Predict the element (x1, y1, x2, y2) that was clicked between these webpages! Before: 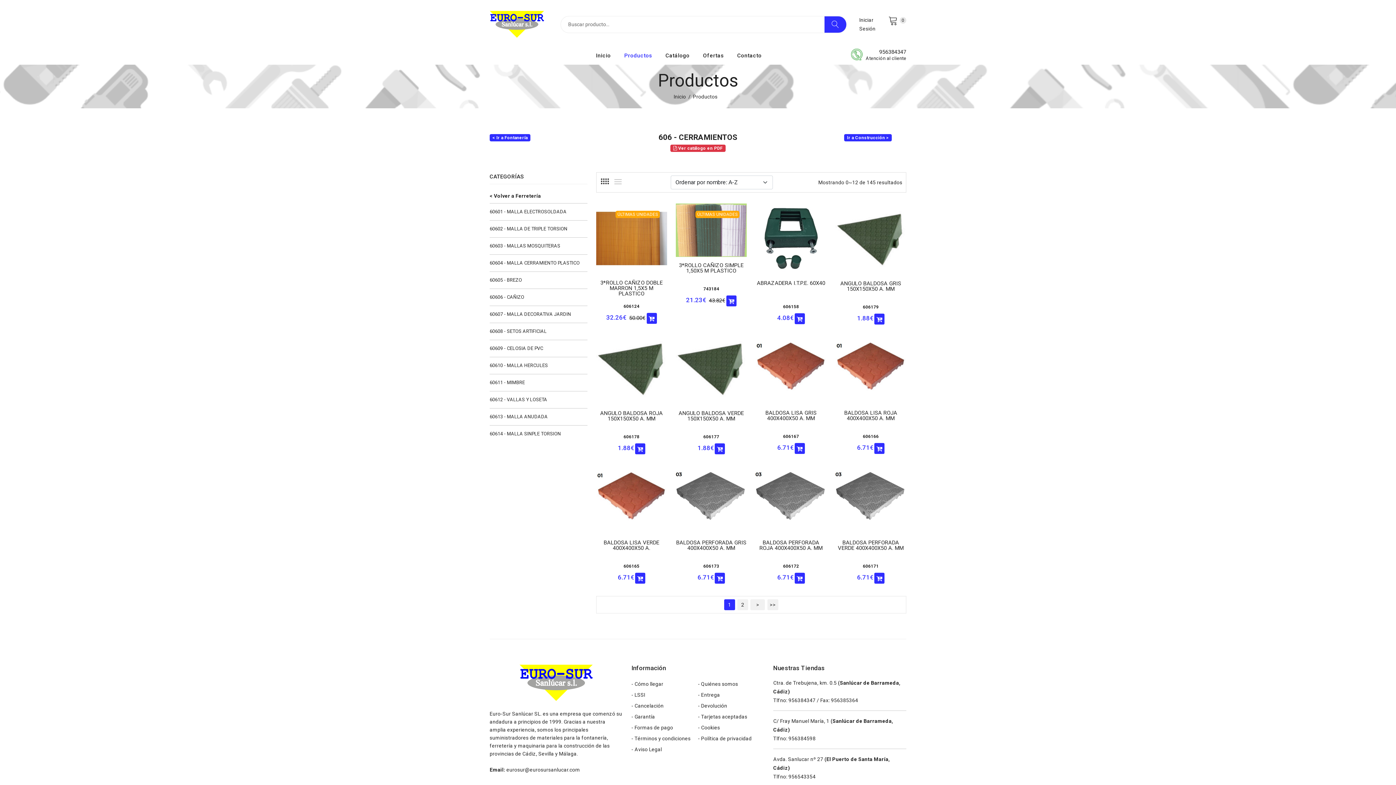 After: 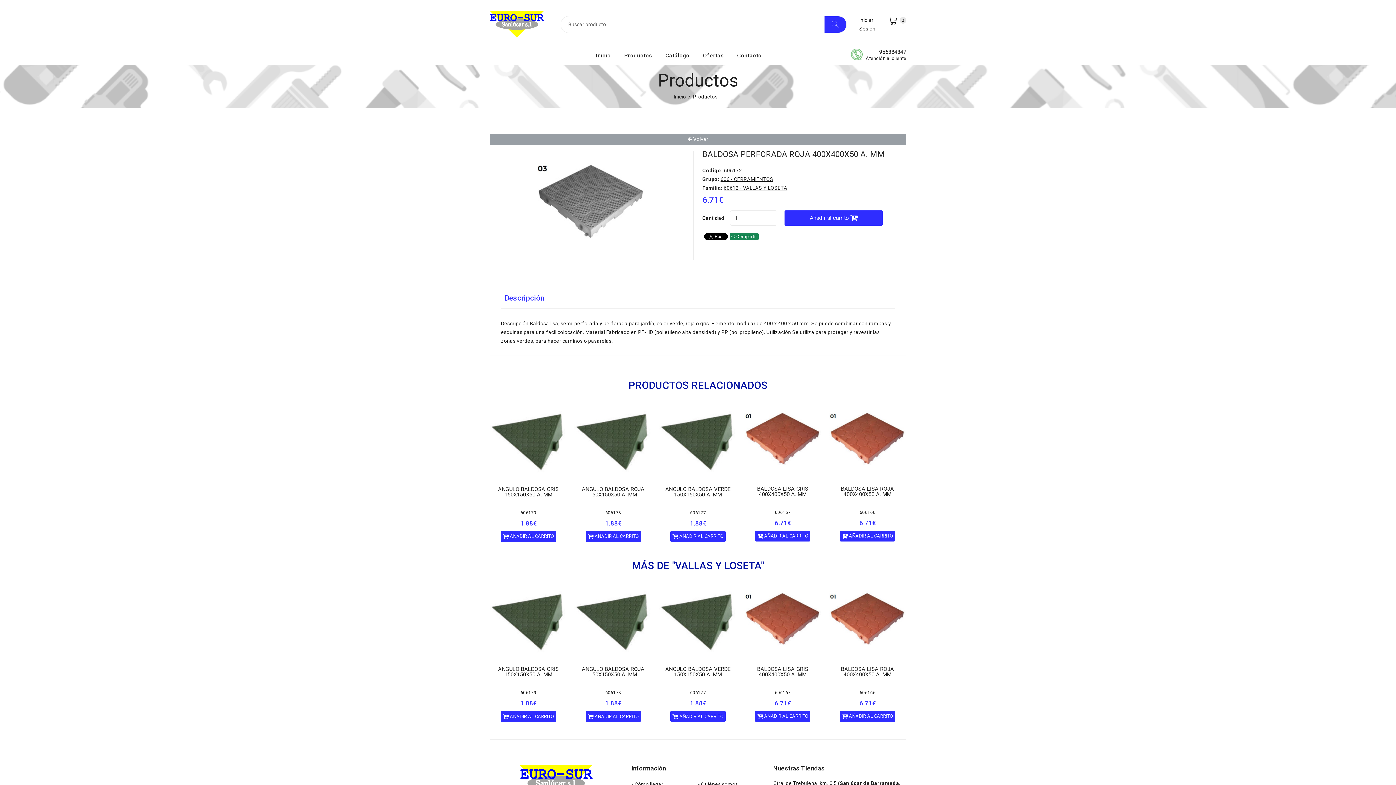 Action: bbox: (755, 495, 826, 501)